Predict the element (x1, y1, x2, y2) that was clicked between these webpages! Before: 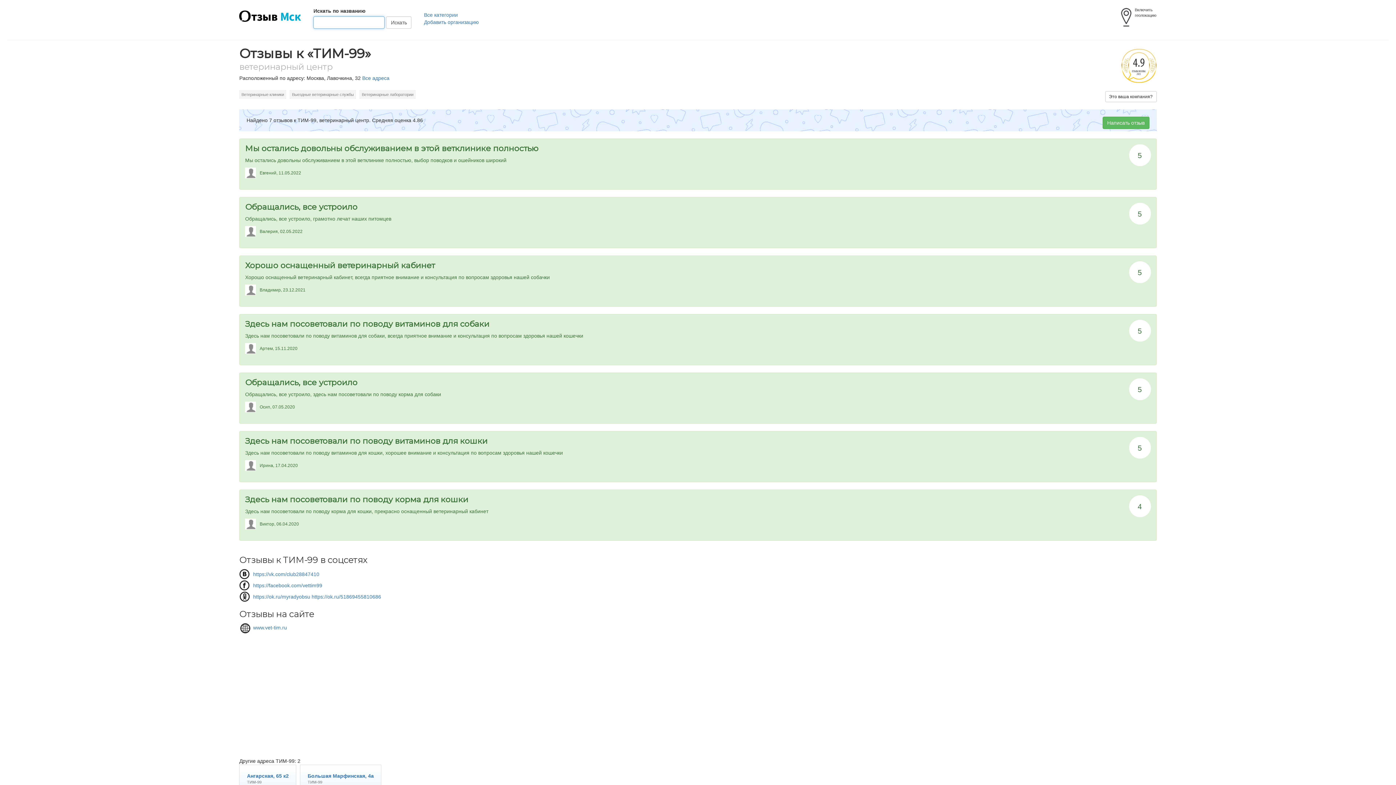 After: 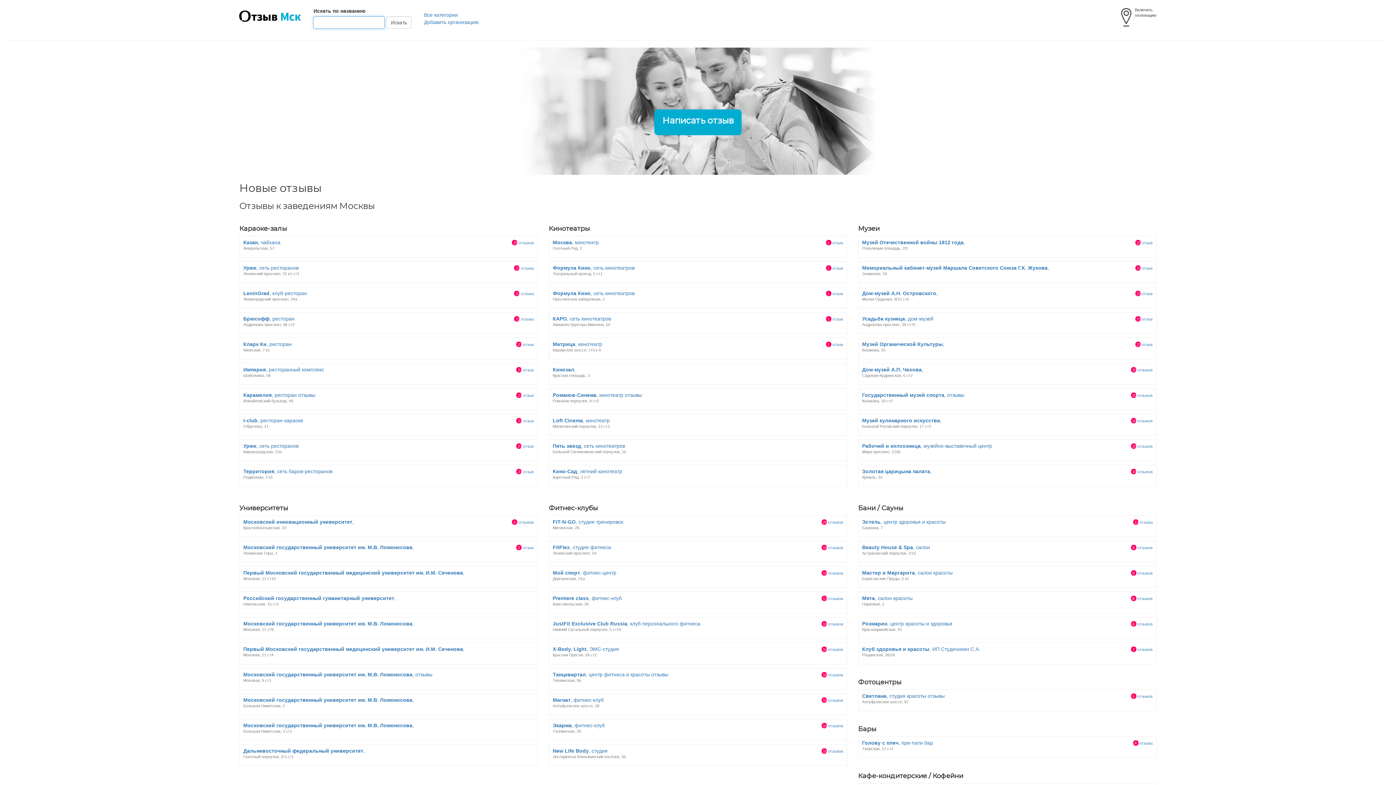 Action: bbox: (239, 14, 301, 20)